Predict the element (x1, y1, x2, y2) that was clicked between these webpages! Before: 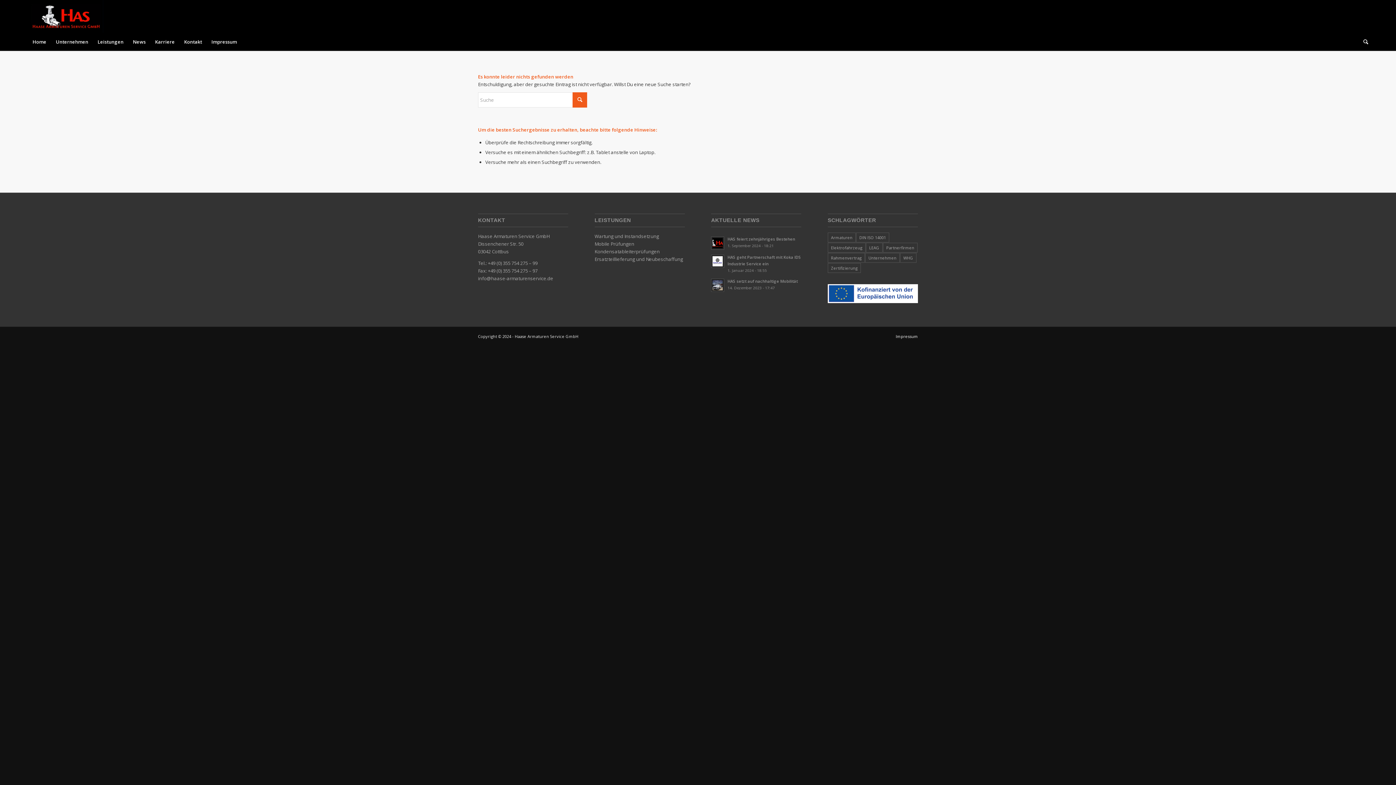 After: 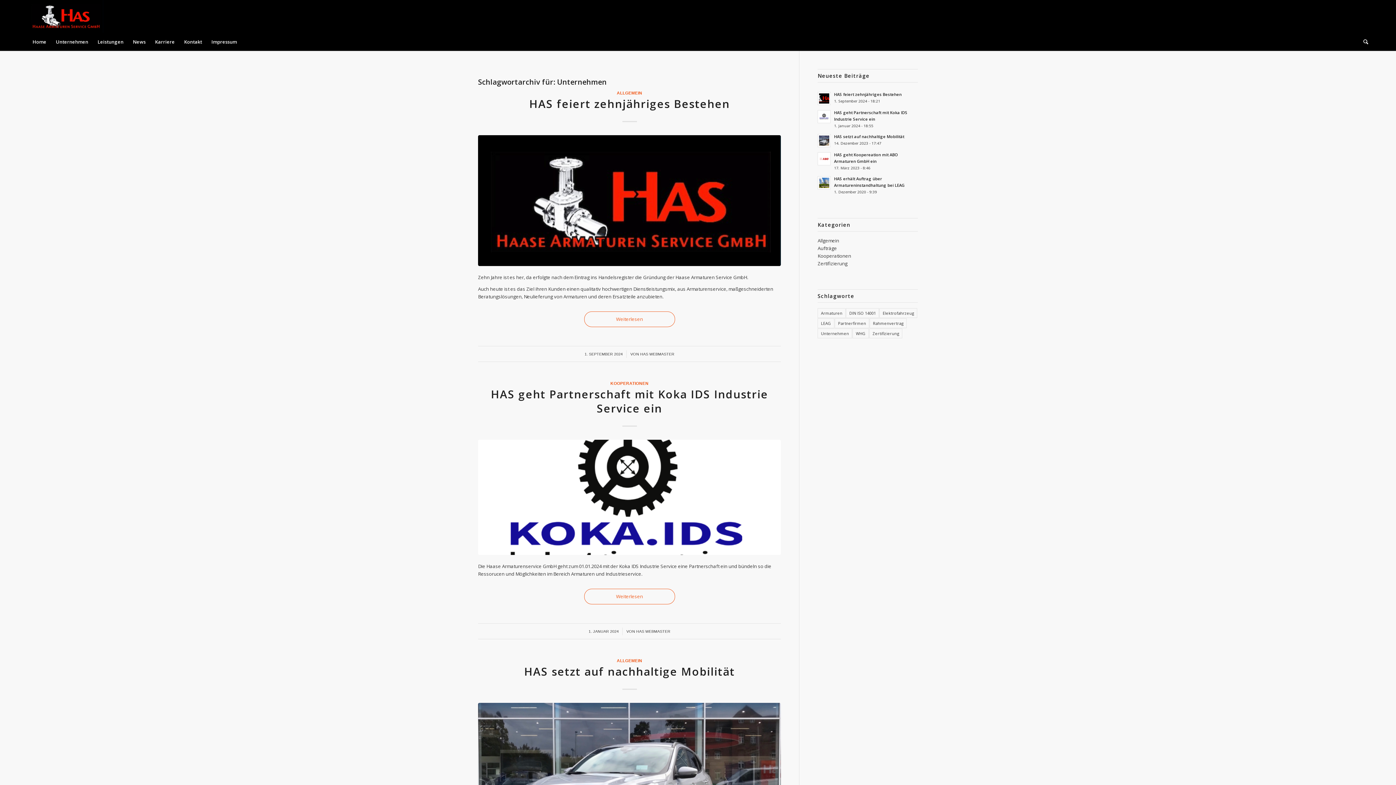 Action: bbox: (865, 253, 899, 263) label: Unternehmen (3 Einträge)